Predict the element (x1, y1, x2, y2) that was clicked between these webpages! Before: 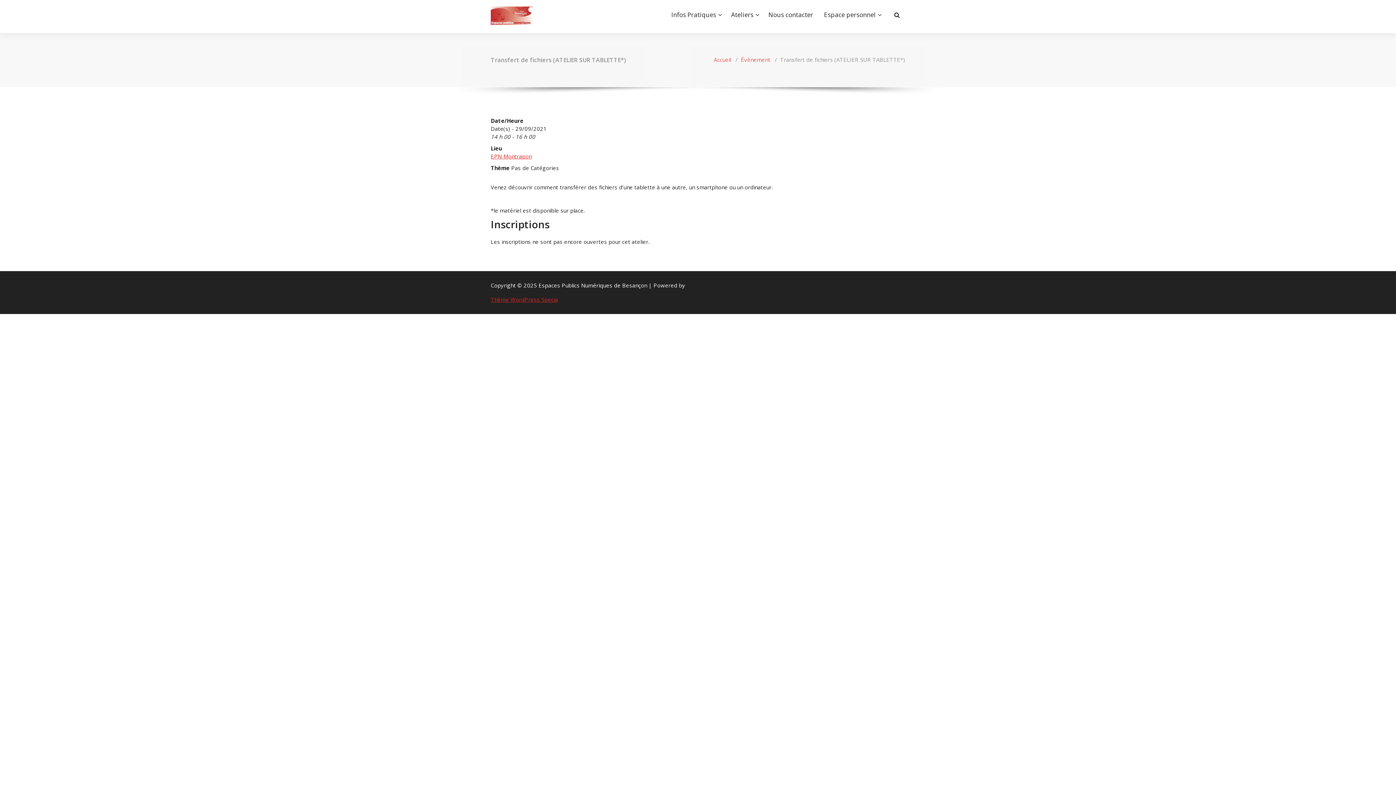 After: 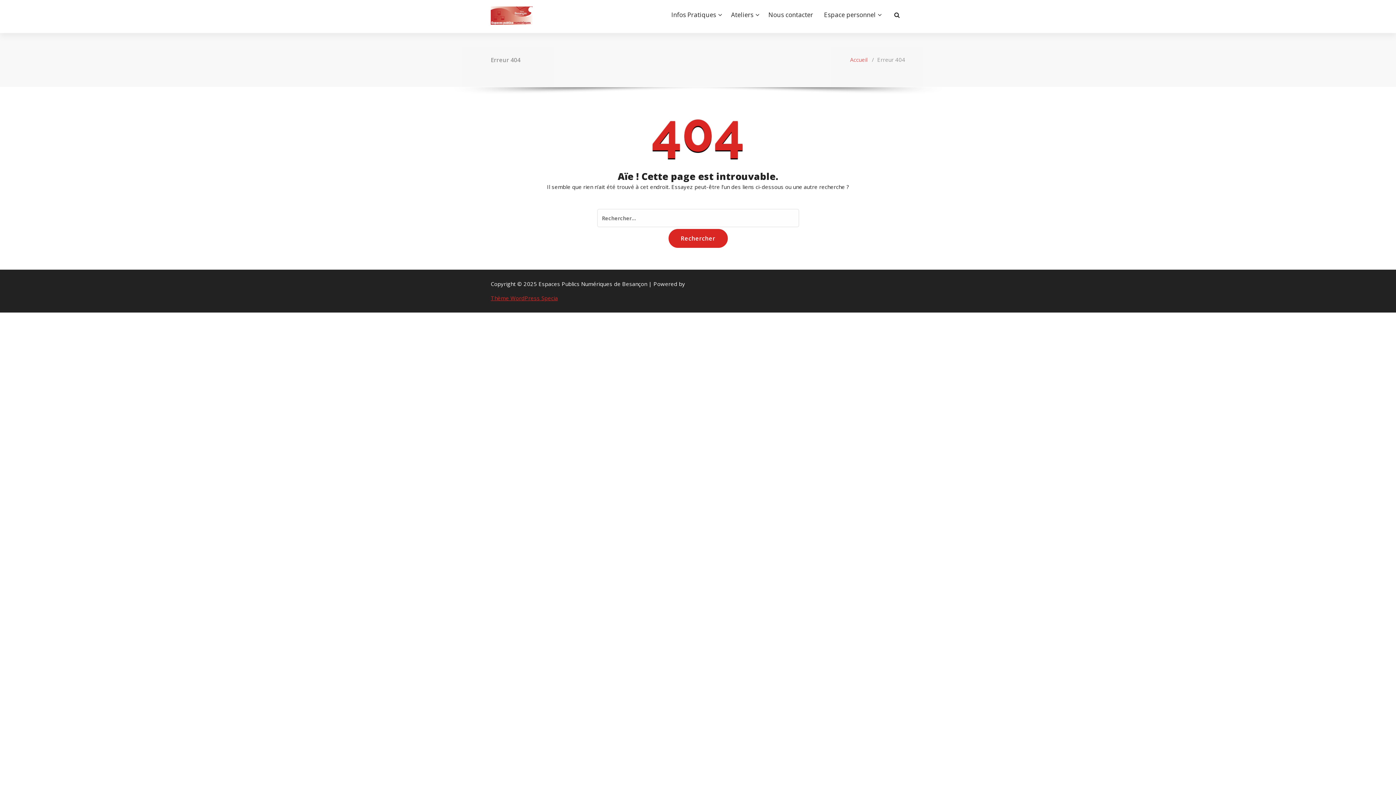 Action: label: Évènement bbox: (741, 56, 770, 63)